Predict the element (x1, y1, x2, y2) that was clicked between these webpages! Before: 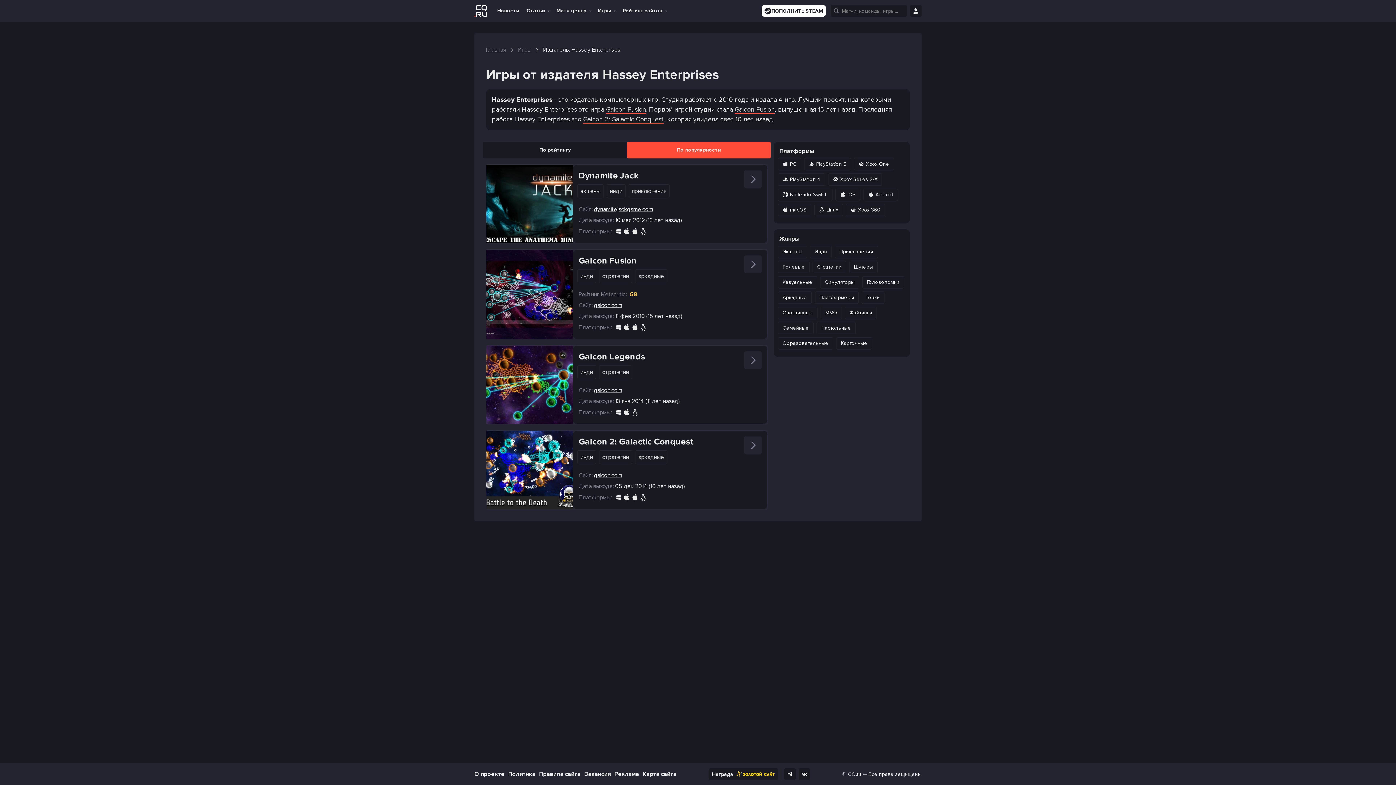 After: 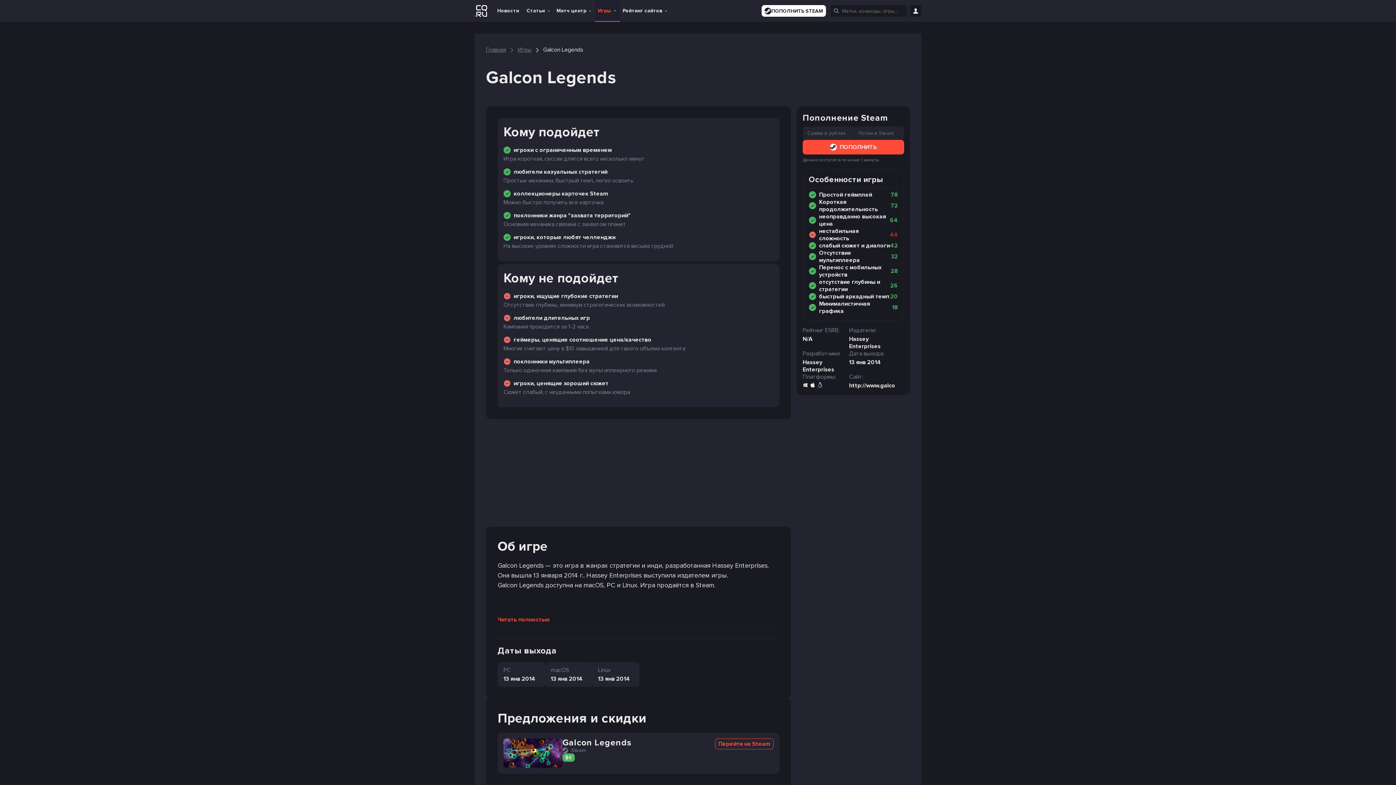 Action: bbox: (744, 351, 761, 369)